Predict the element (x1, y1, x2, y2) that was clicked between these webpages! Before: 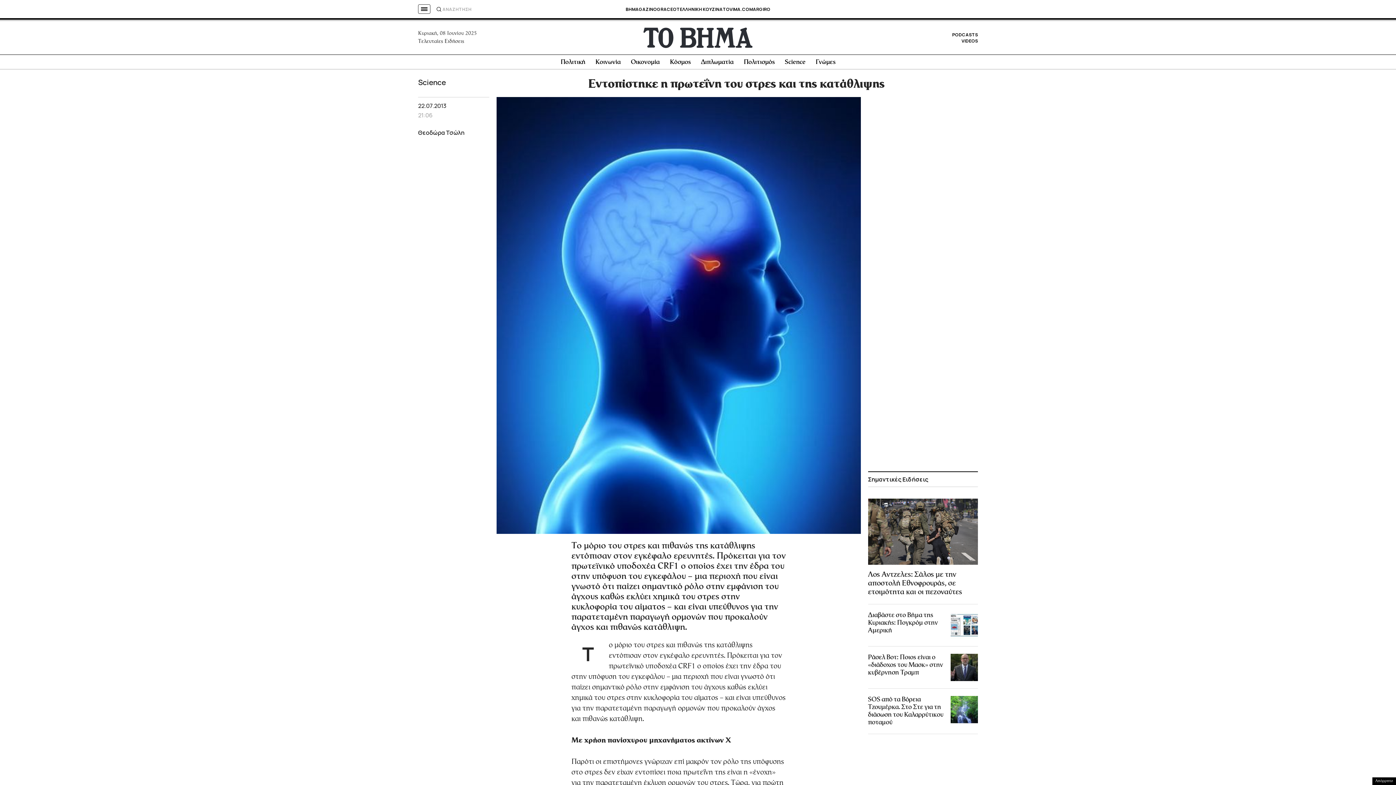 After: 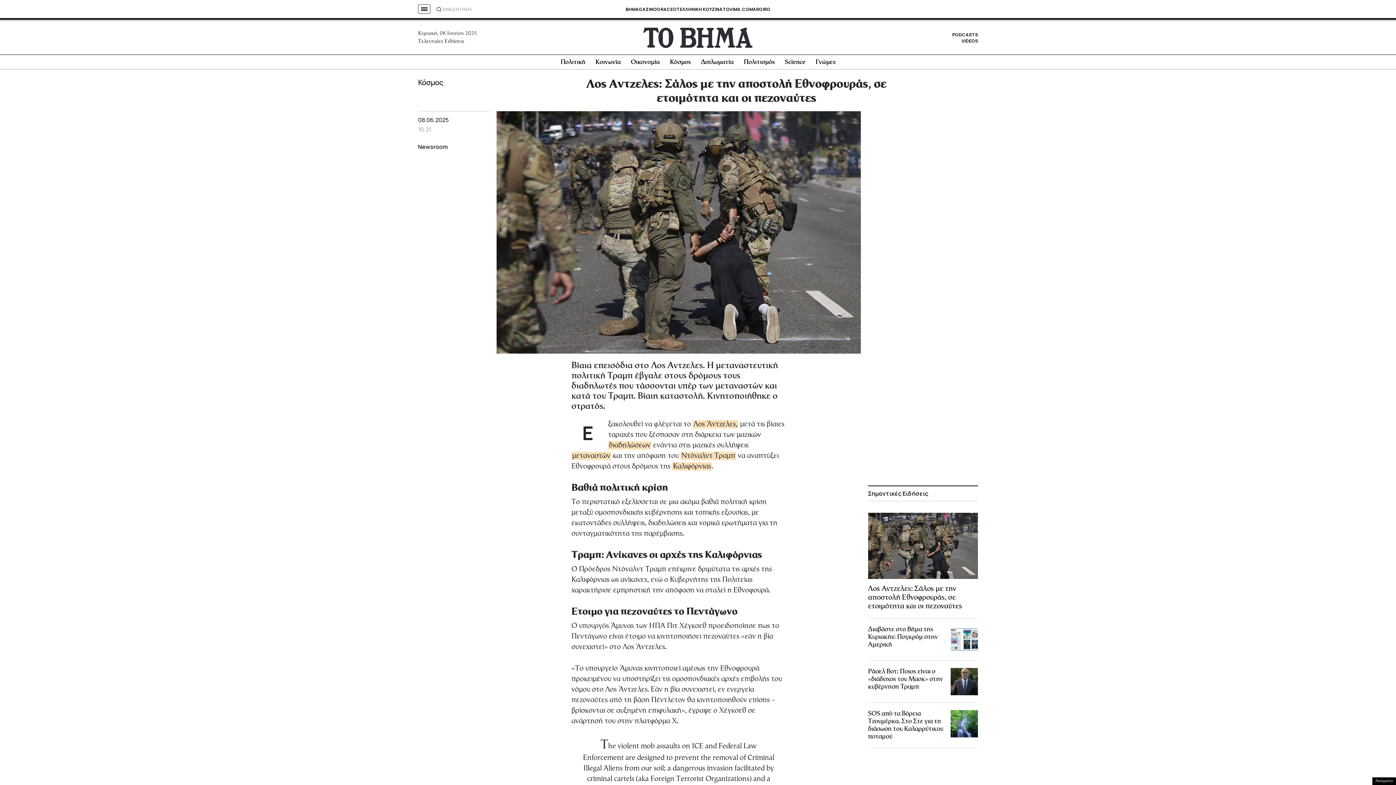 Action: label: Λος Αντζελες: Σάλος με την αποστολή Εθνοφρουράς, σε ετοιμότητα και οι πεζοναύτες bbox: (868, 570, 978, 597)